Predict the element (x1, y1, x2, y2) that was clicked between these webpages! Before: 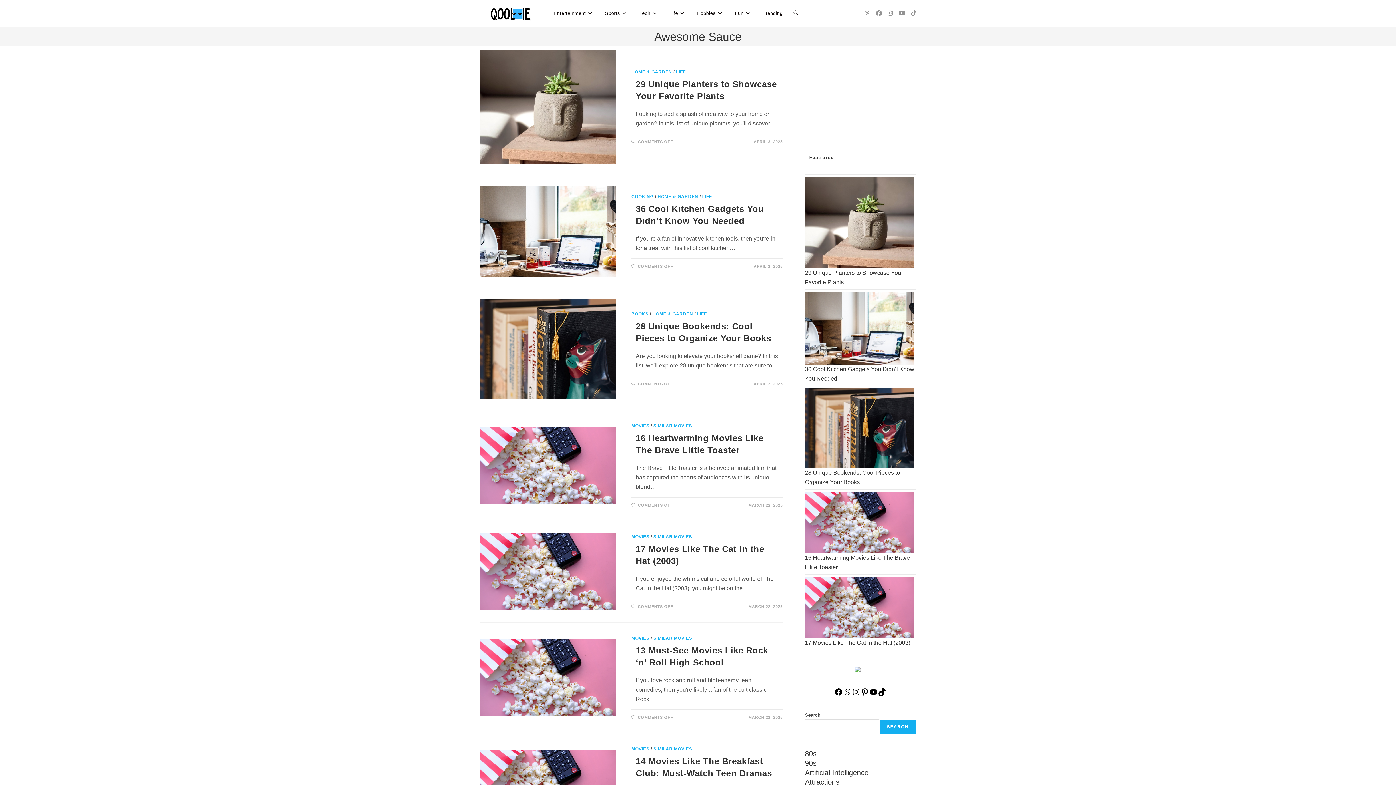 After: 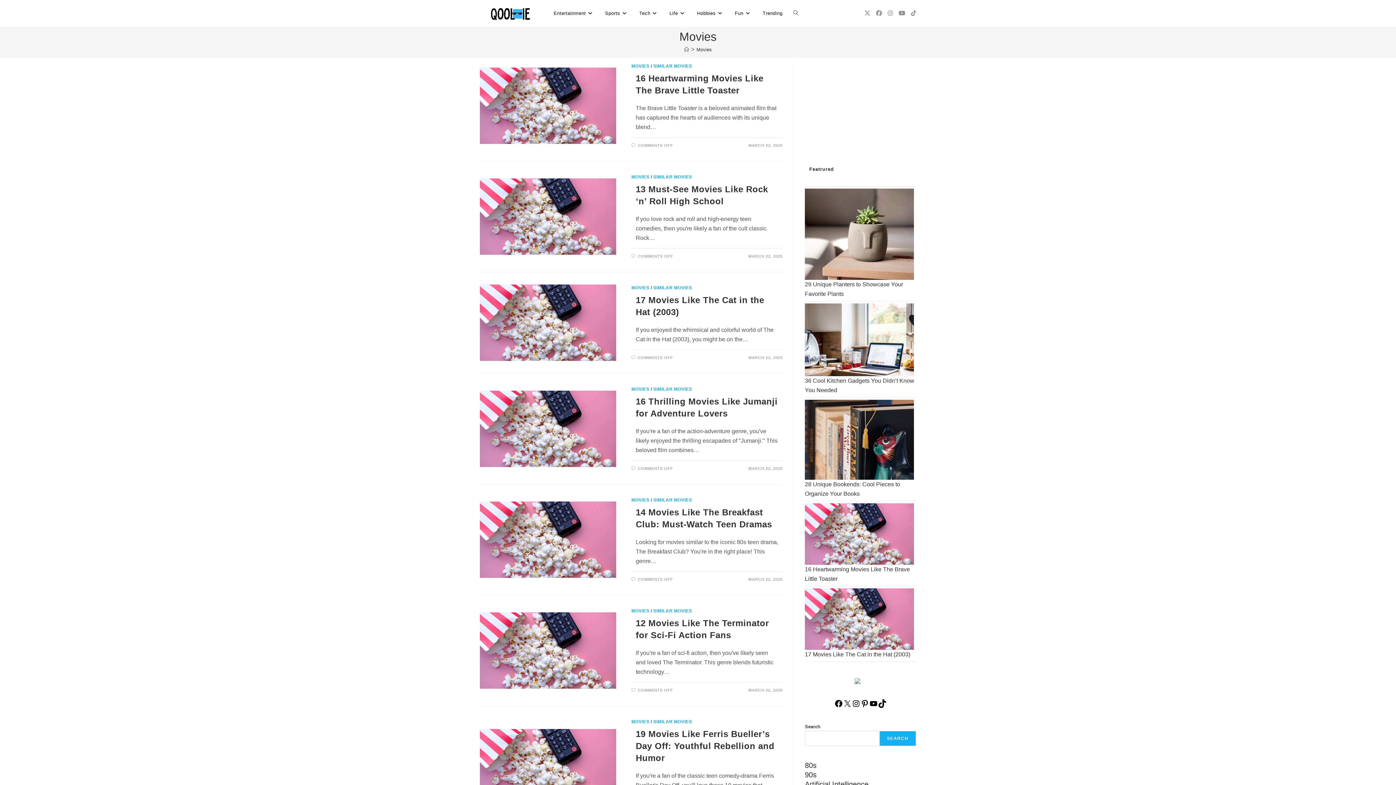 Action: label: MOVIES bbox: (631, 635, 649, 641)